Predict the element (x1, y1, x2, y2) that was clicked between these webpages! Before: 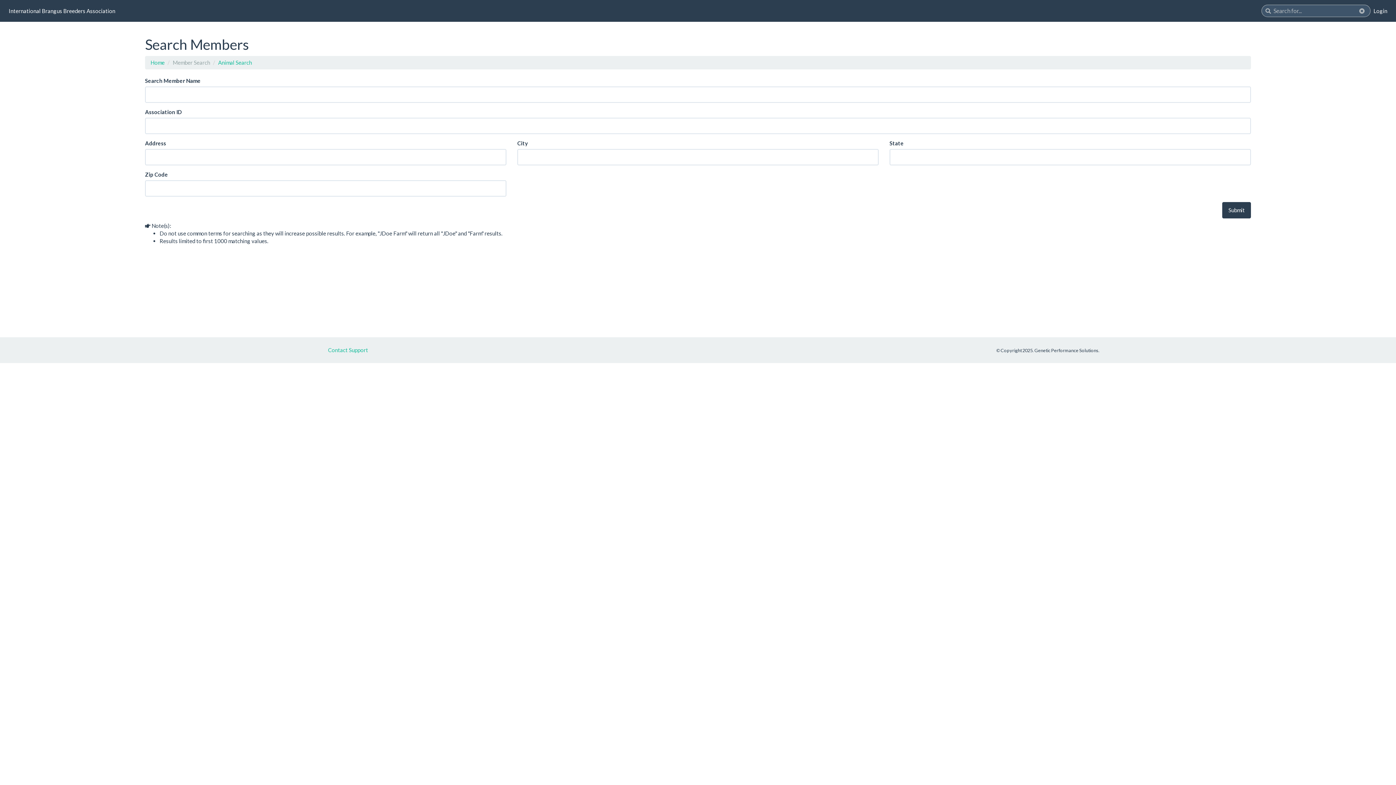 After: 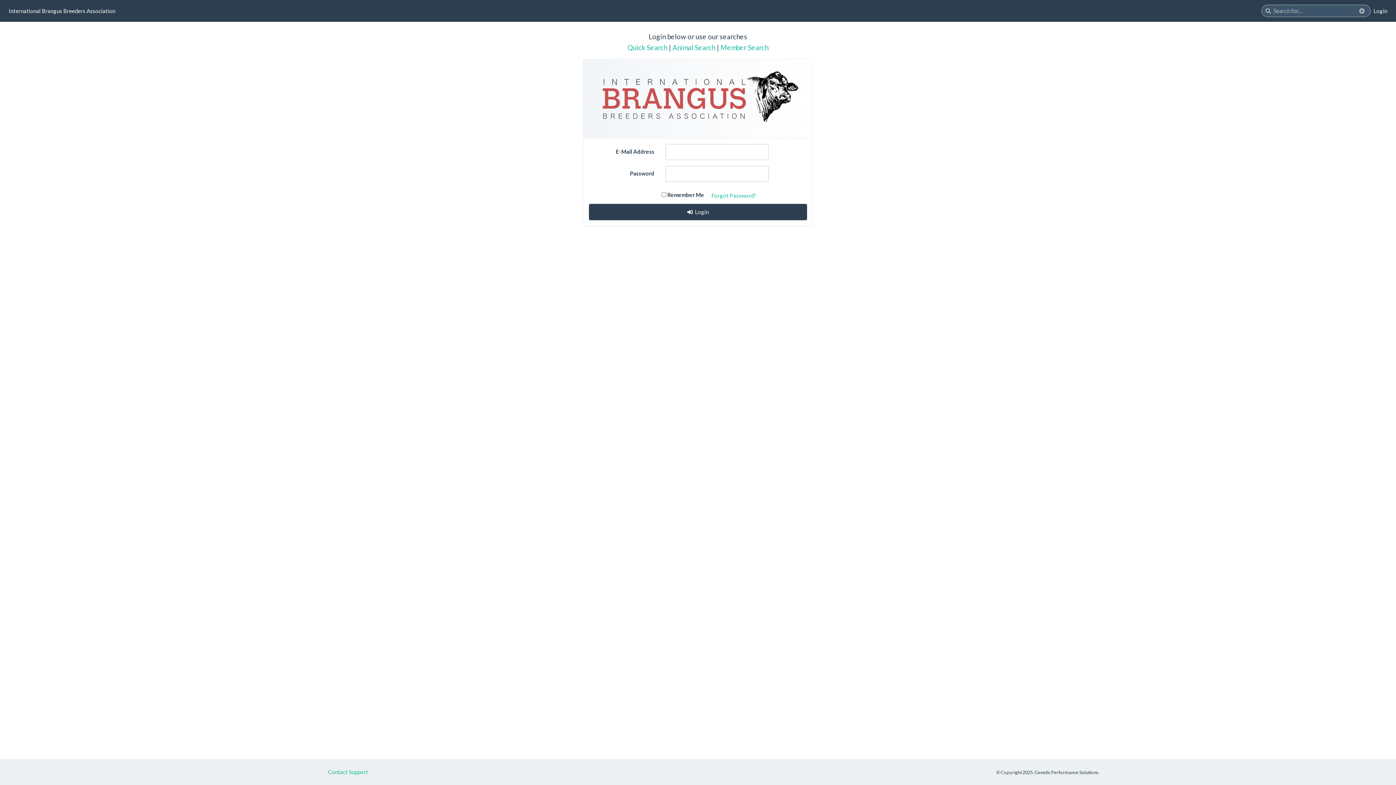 Action: label: Login bbox: (1370, 4, 1390, 17)